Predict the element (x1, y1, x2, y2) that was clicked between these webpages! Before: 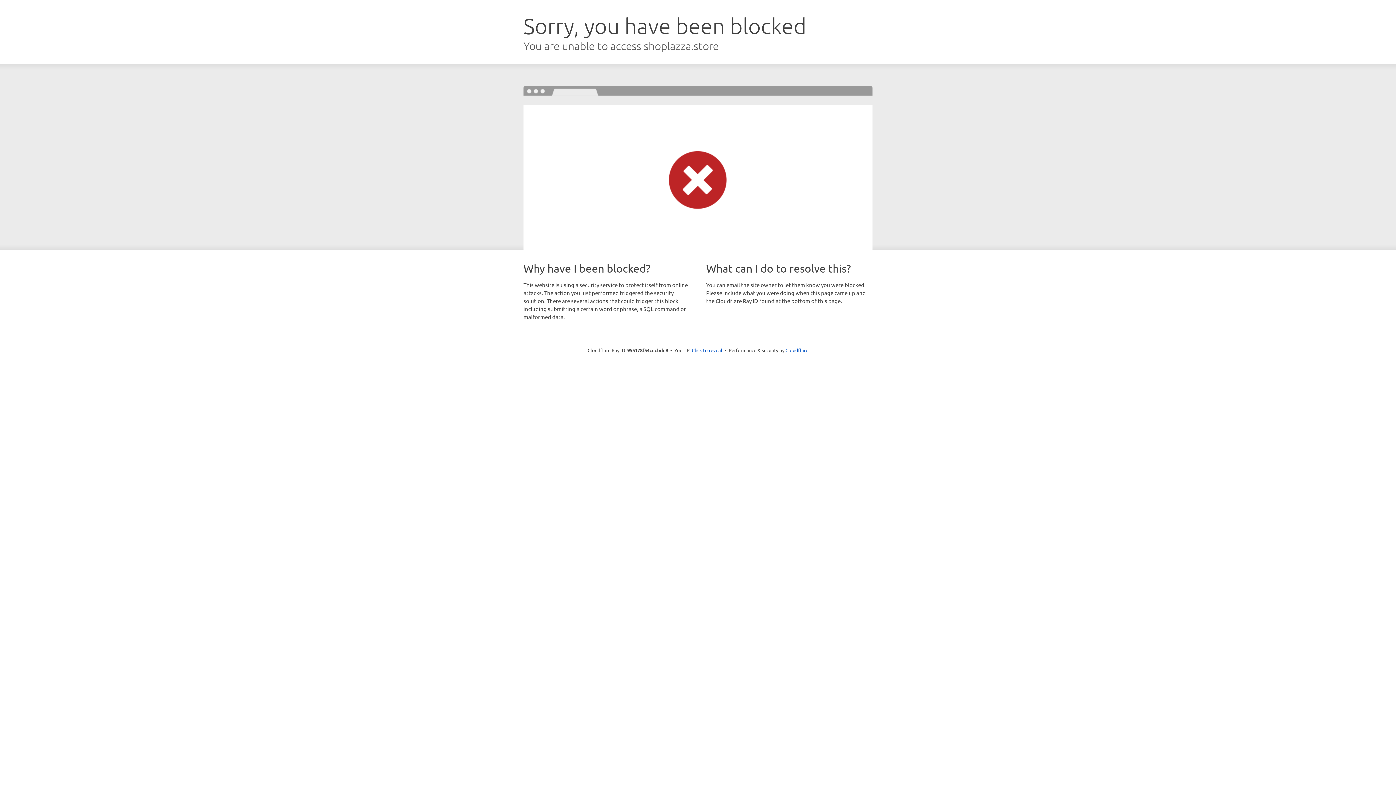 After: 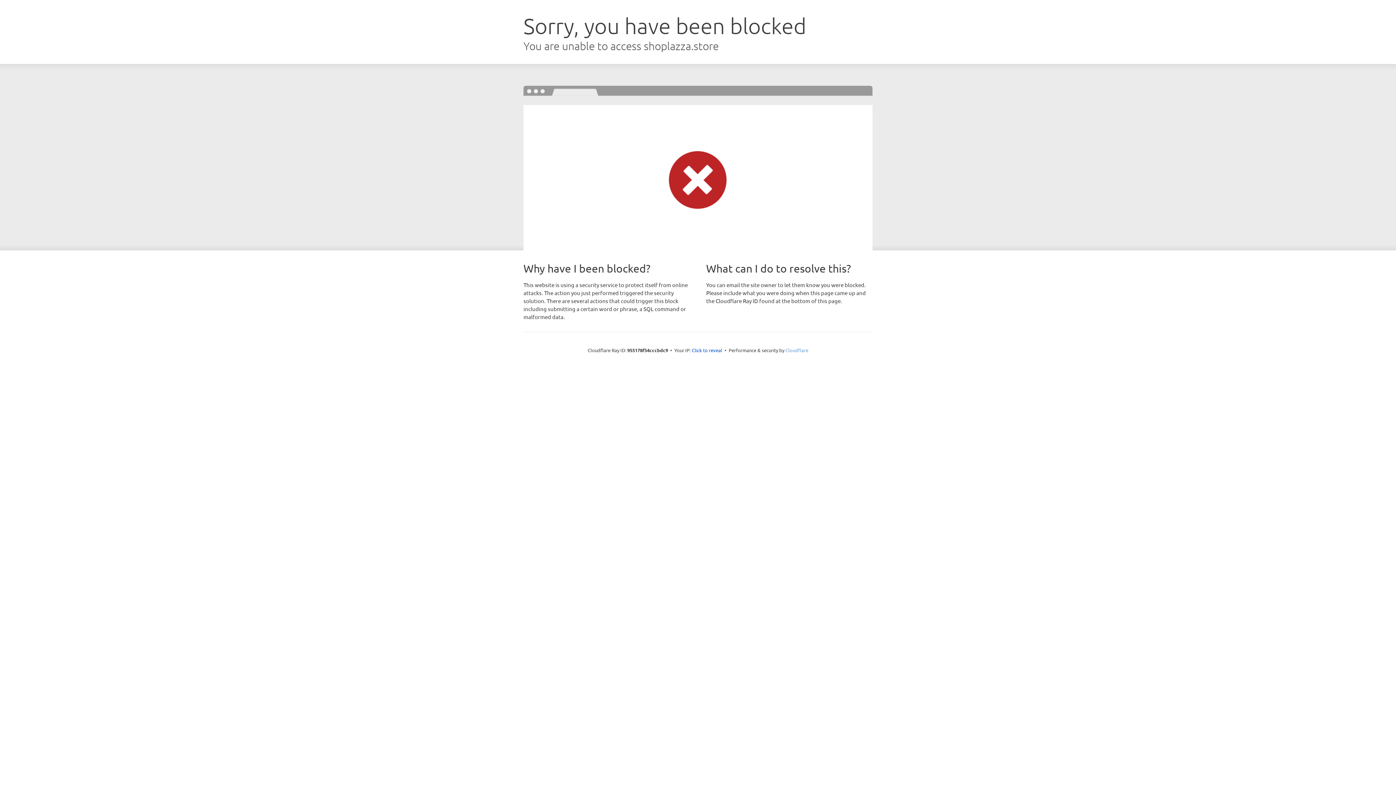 Action: bbox: (785, 347, 808, 353) label: Cloudflare